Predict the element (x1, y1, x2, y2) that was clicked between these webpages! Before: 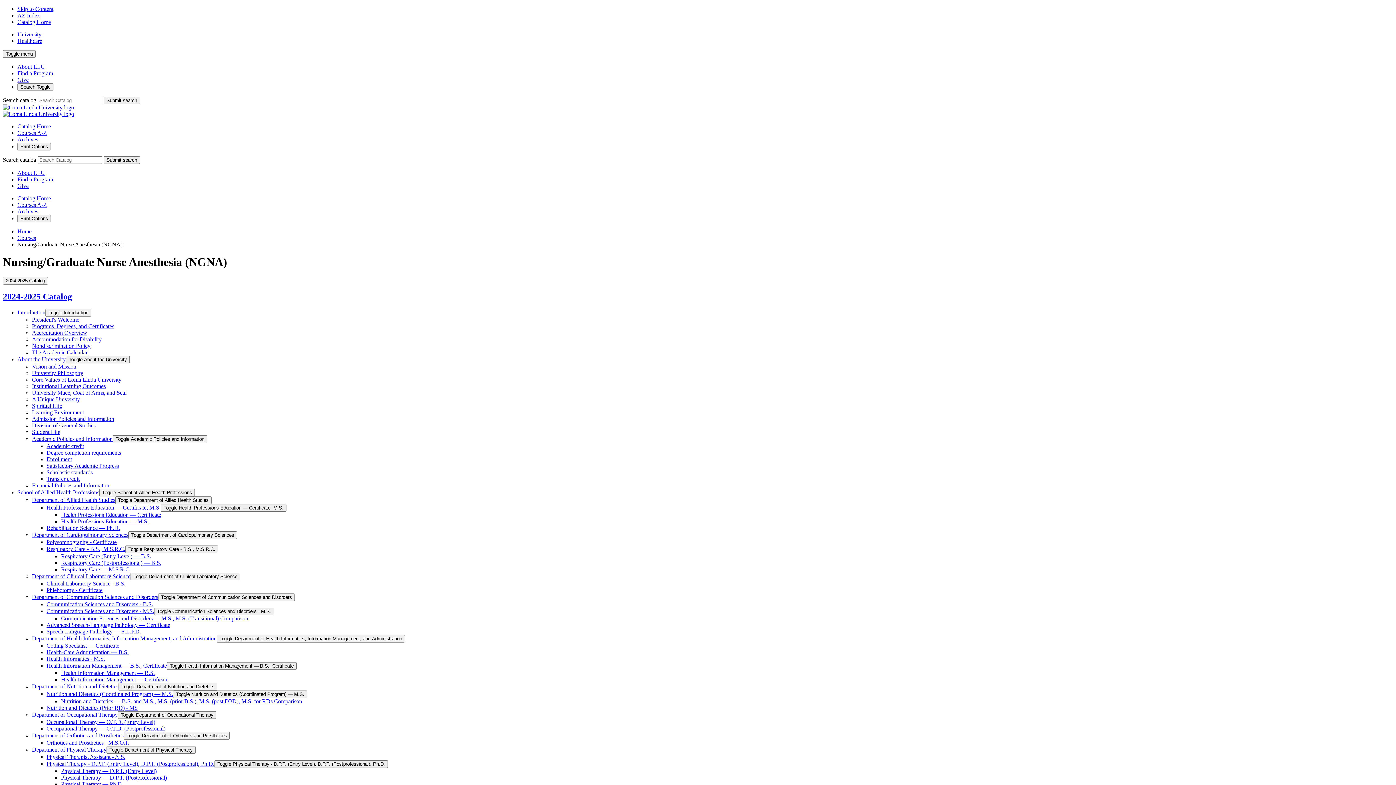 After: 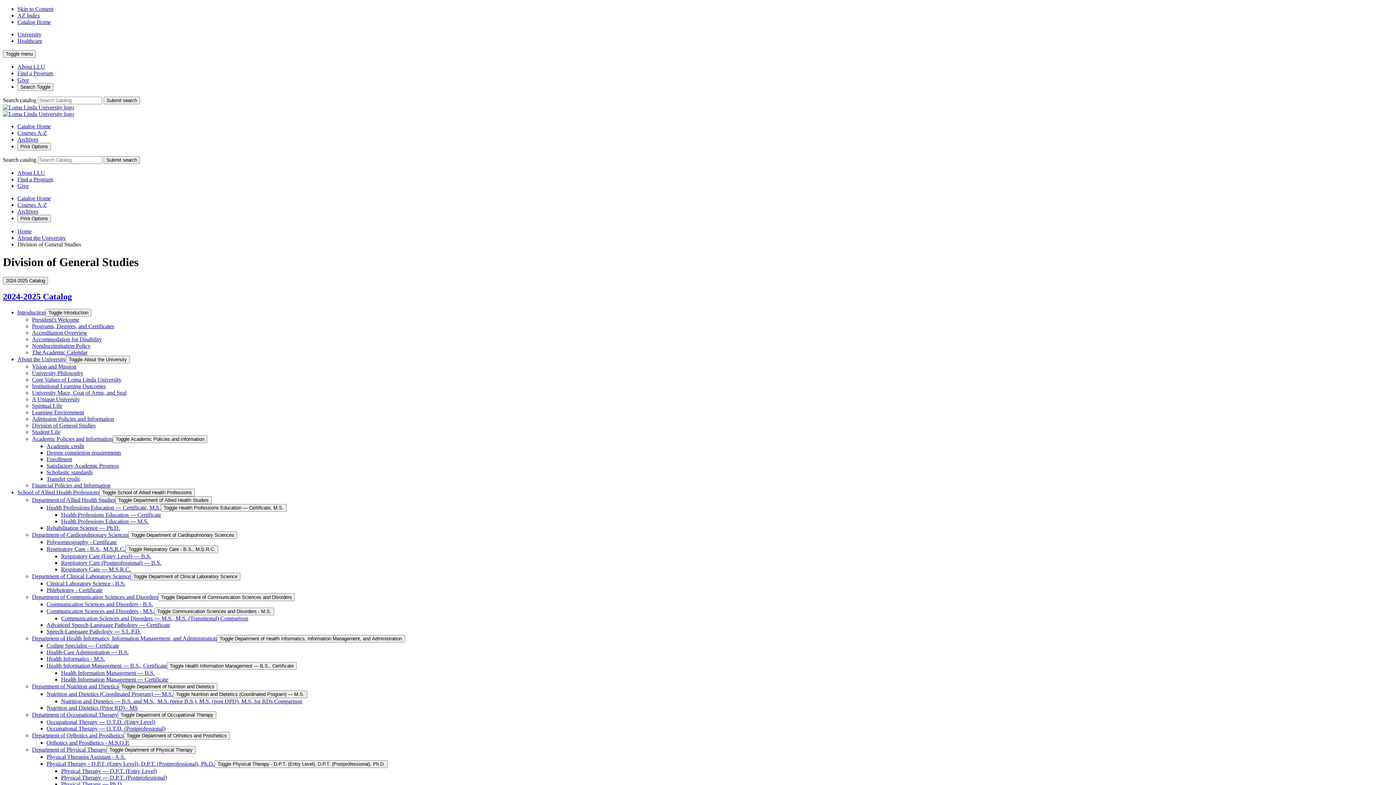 Action: bbox: (32, 422, 95, 428) label: Division of General Studies